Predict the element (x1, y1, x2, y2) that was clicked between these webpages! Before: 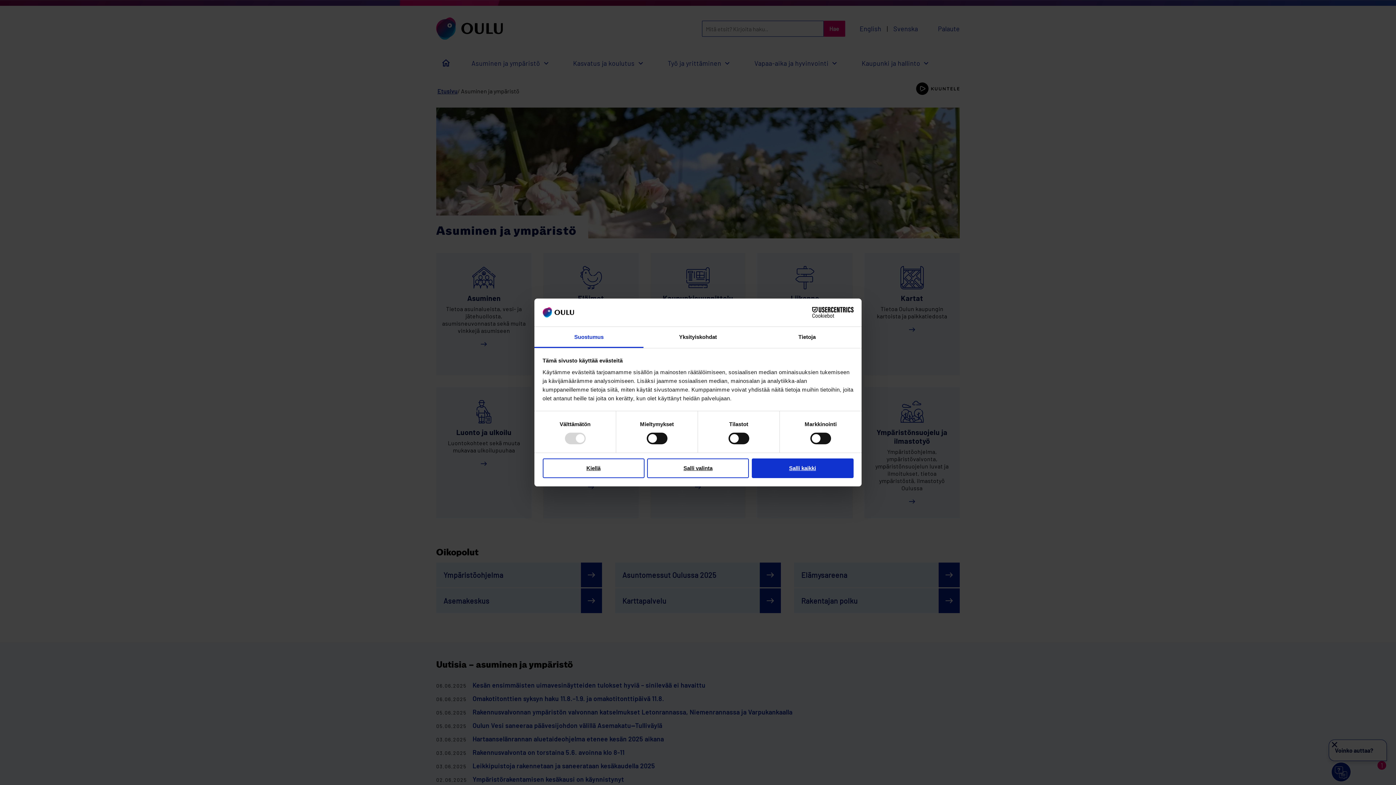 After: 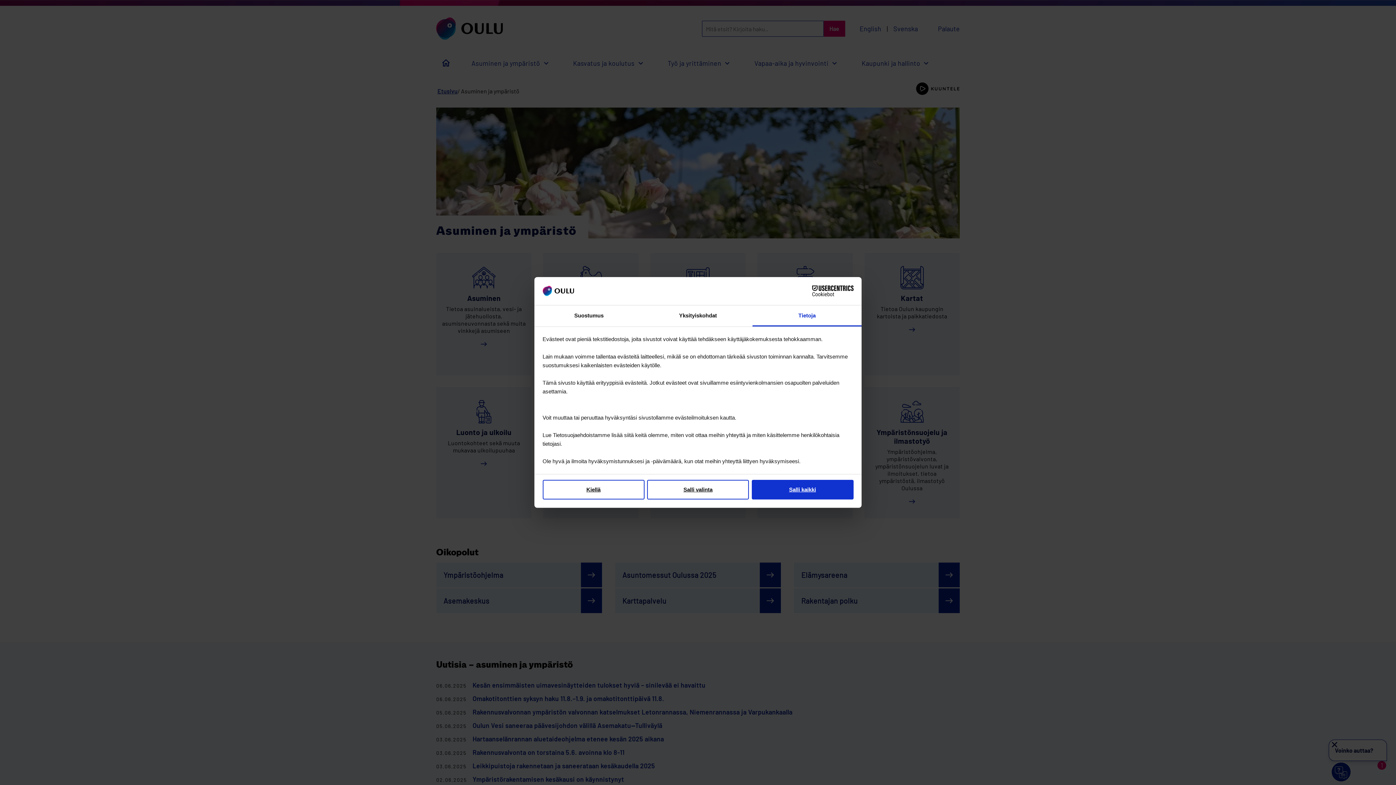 Action: bbox: (752, 327, 861, 348) label: Tietoja